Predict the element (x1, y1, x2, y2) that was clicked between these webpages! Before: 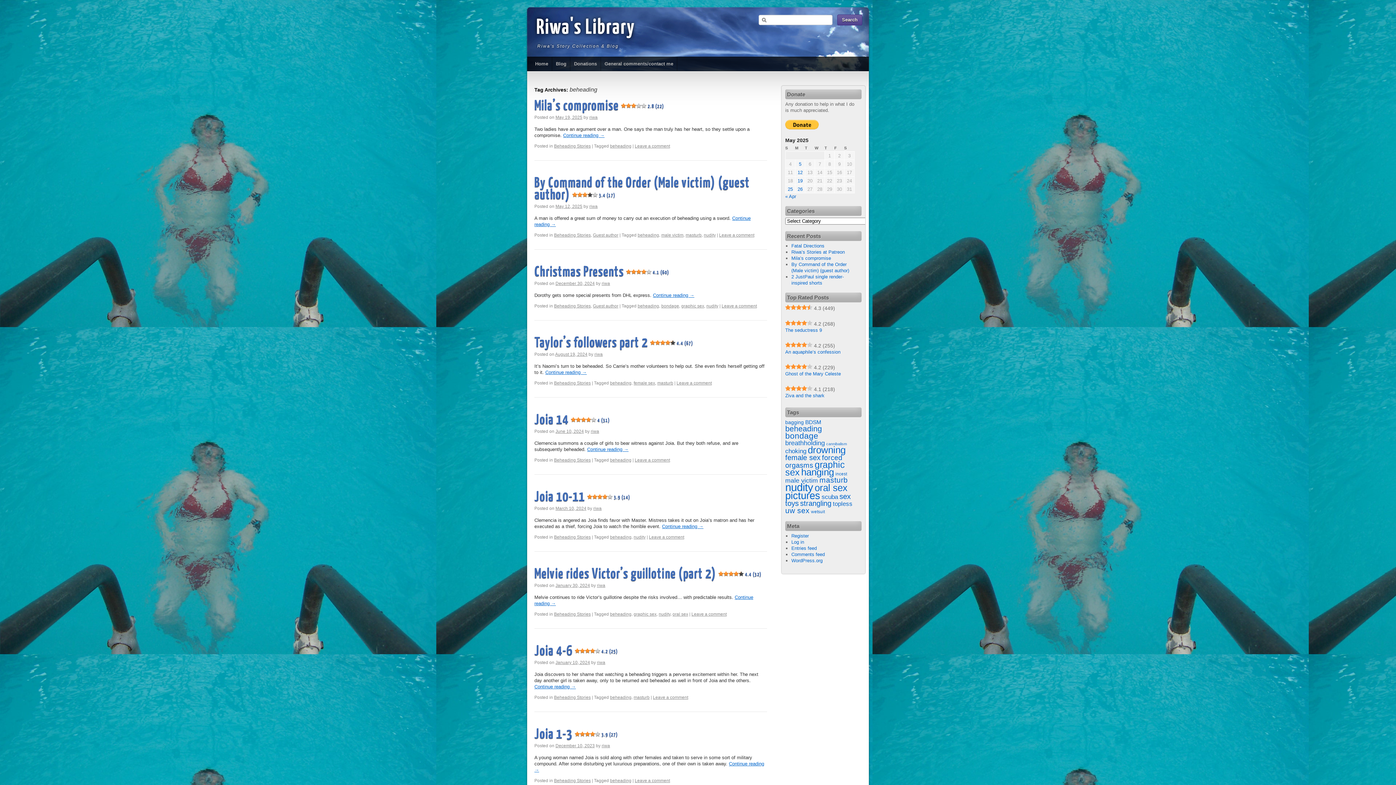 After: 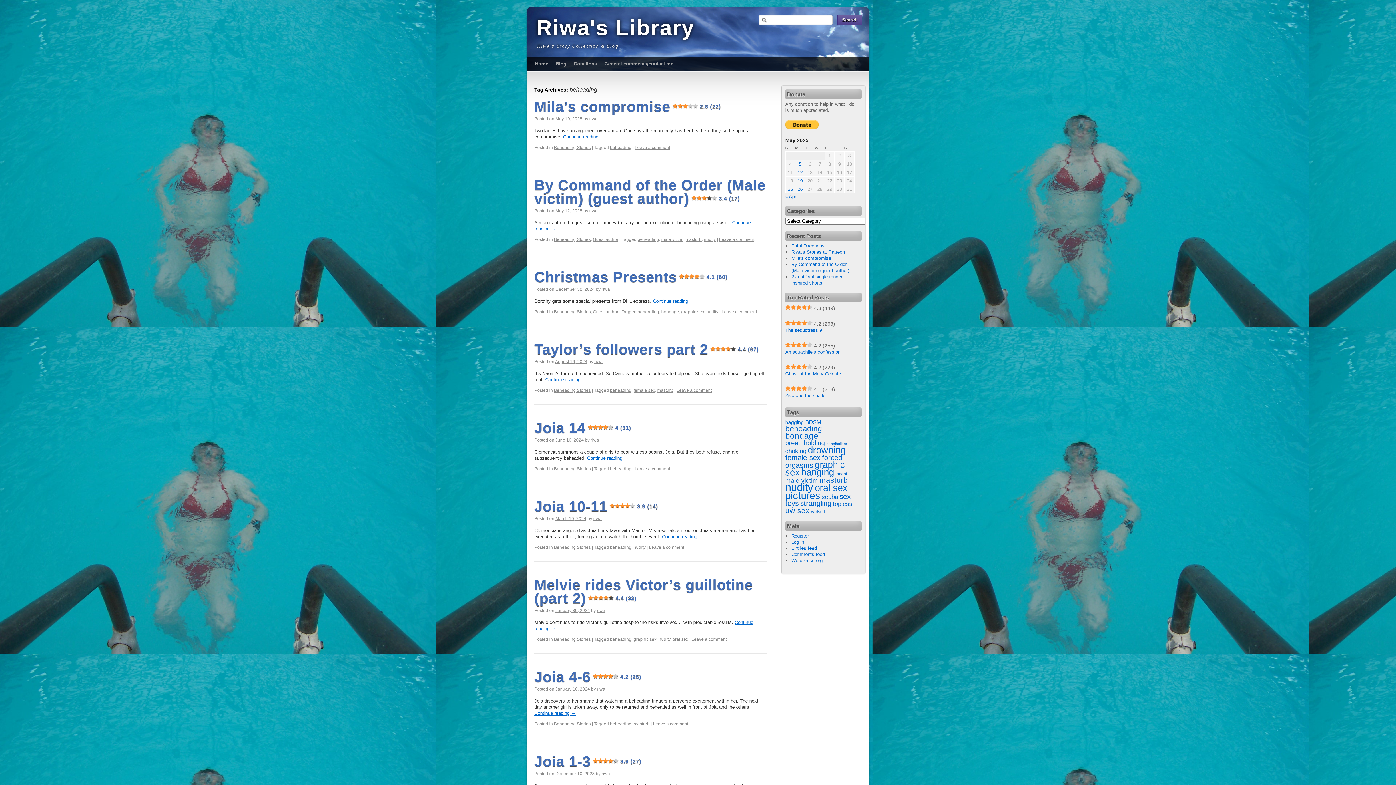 Action: label: beheading bbox: (610, 778, 631, 783)